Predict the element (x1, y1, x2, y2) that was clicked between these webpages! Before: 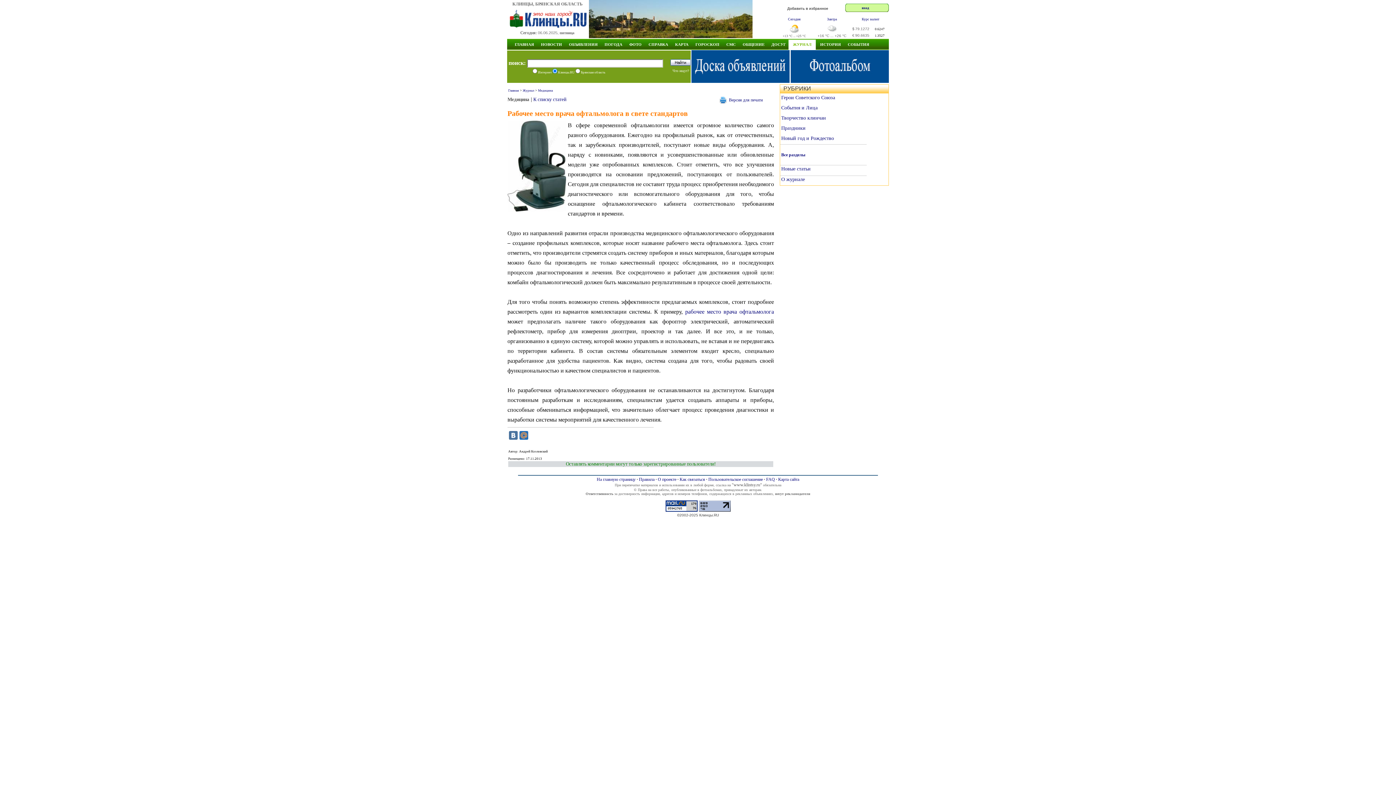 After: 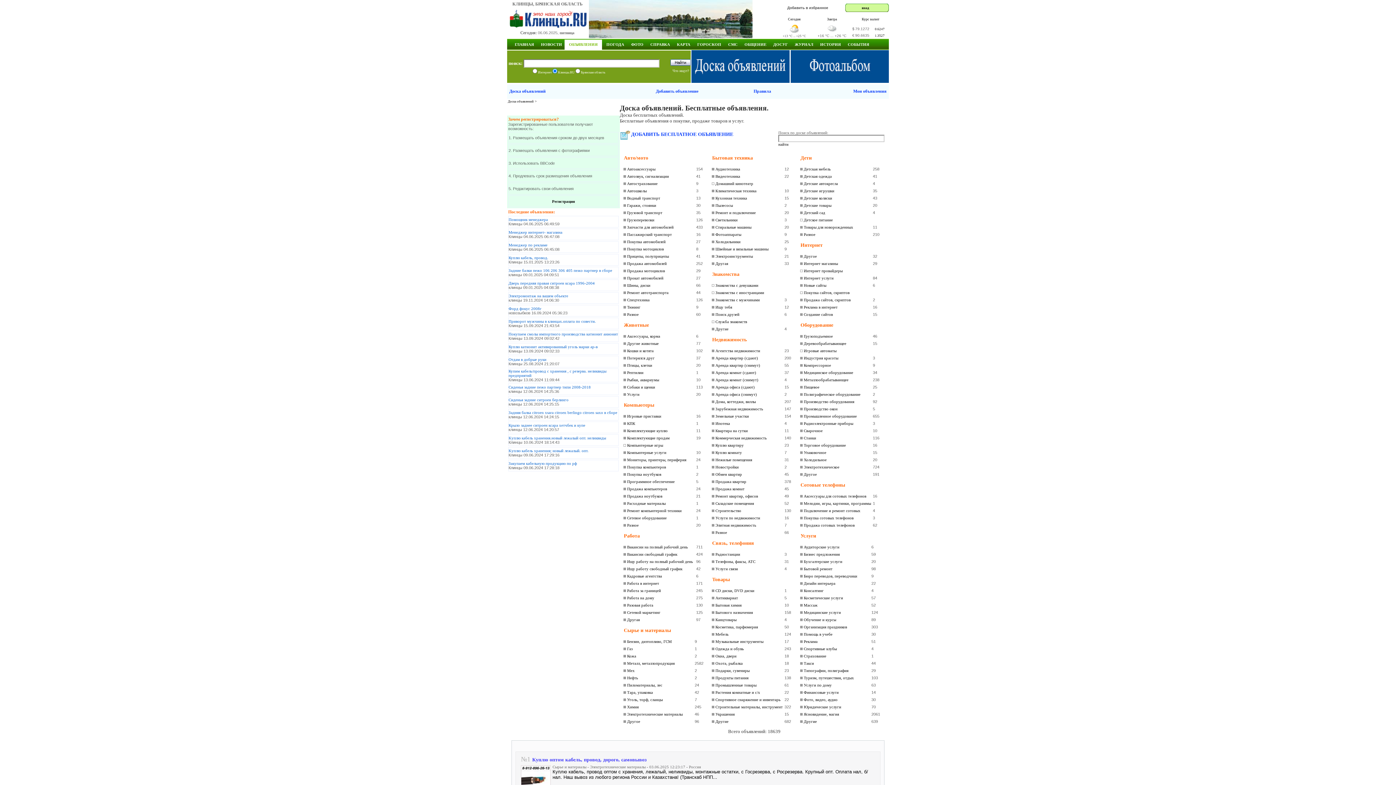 Action: bbox: (691, 77, 789, 84)